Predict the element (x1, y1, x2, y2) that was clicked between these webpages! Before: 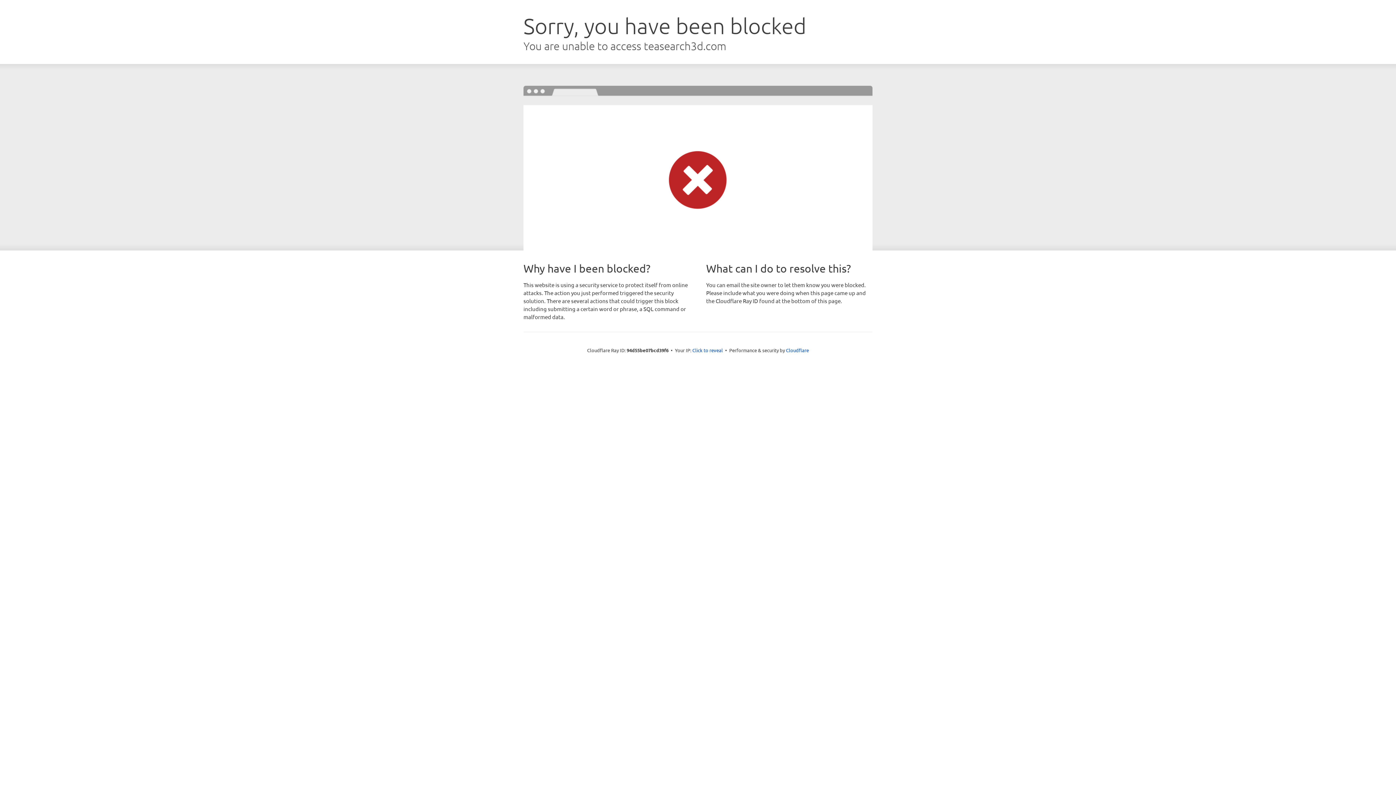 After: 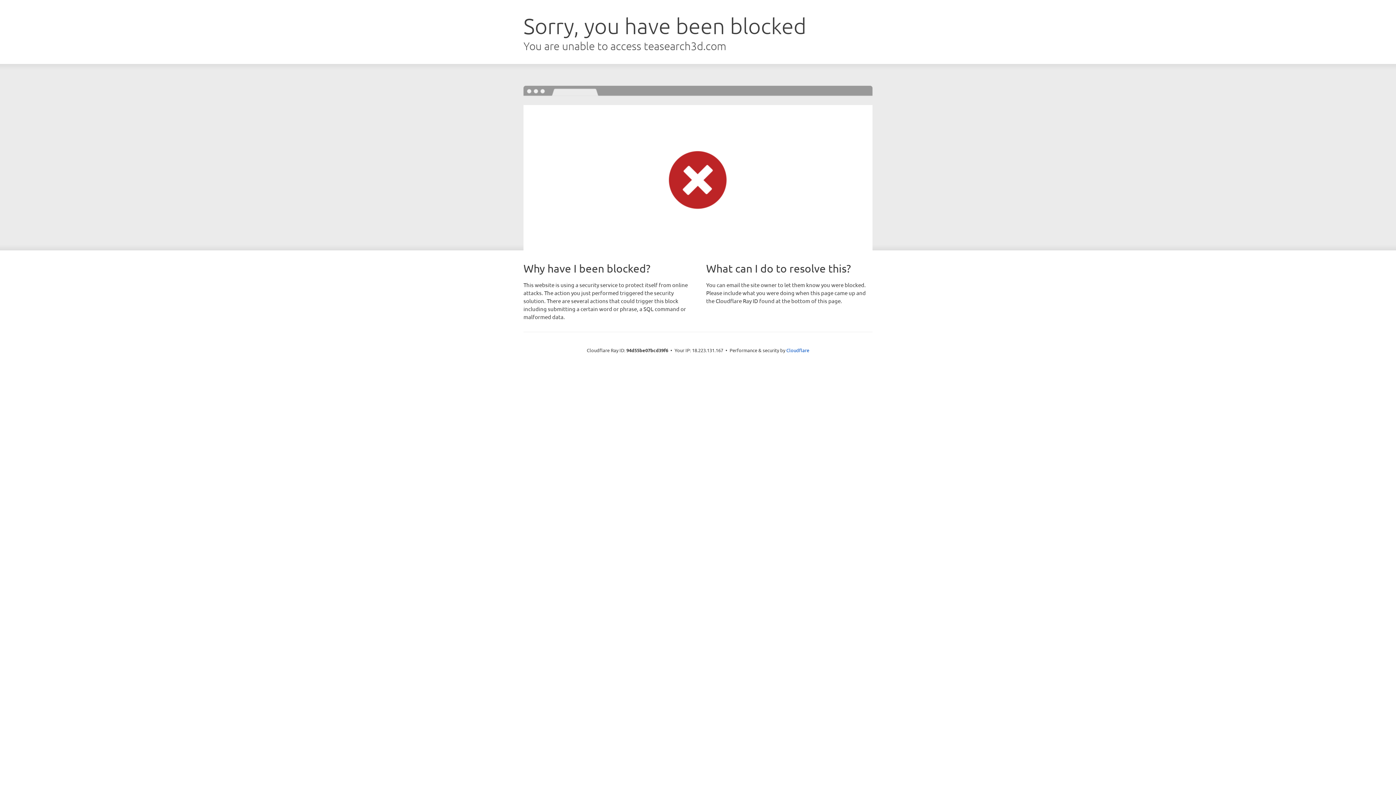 Action: bbox: (692, 346, 723, 353) label: Click to reveal